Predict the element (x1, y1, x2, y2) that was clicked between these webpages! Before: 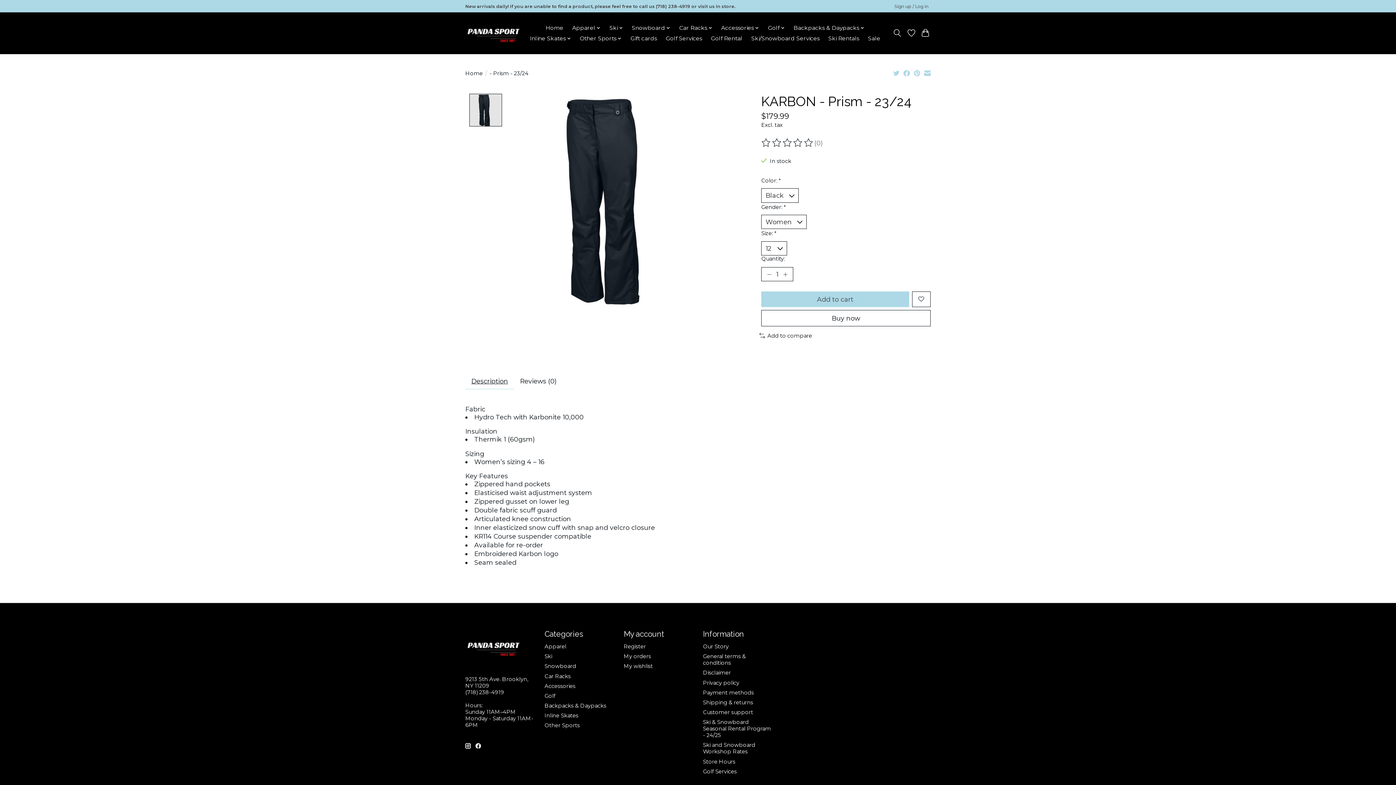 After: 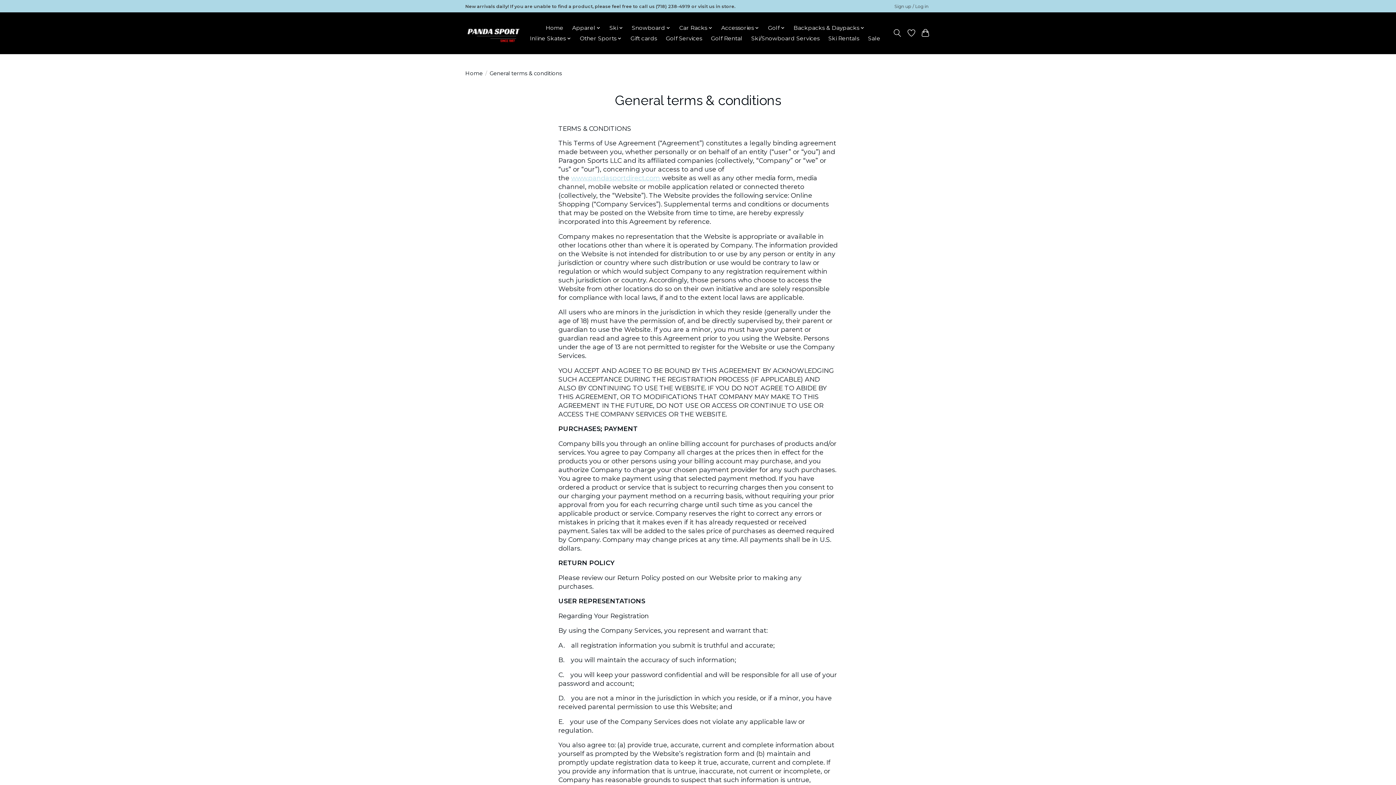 Action: bbox: (703, 653, 746, 666) label: General terms & conditions